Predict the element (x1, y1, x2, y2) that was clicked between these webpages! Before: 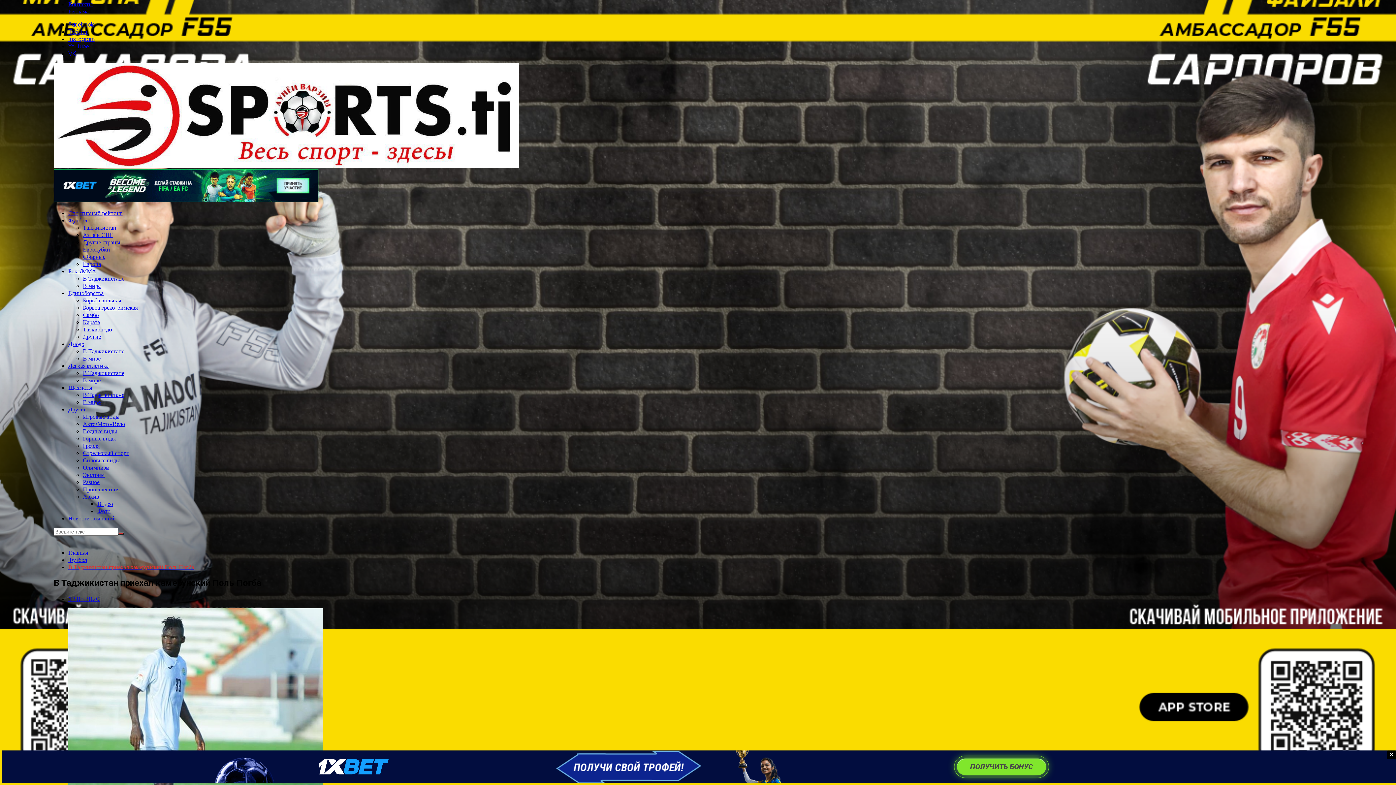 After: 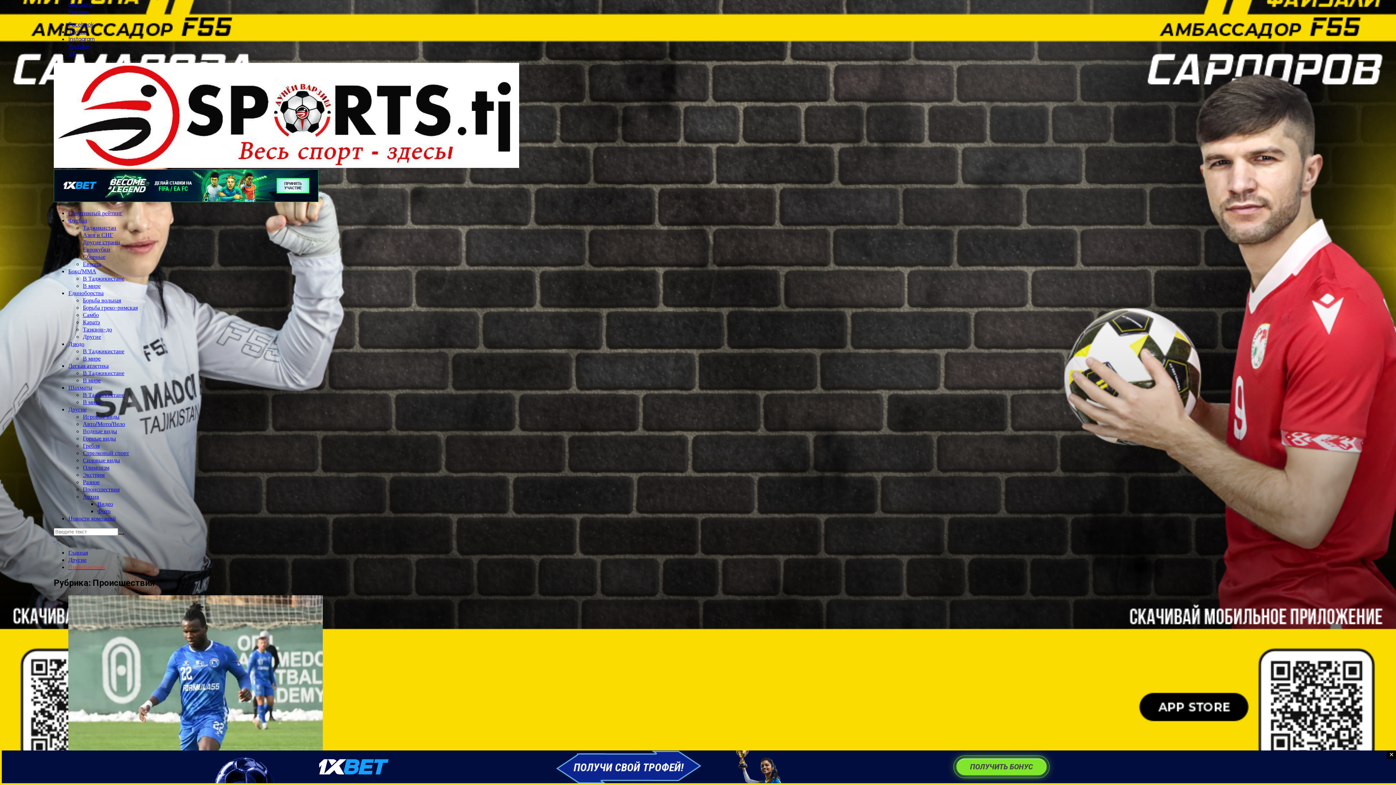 Action: label: Происшествия bbox: (82, 485, 119, 493)